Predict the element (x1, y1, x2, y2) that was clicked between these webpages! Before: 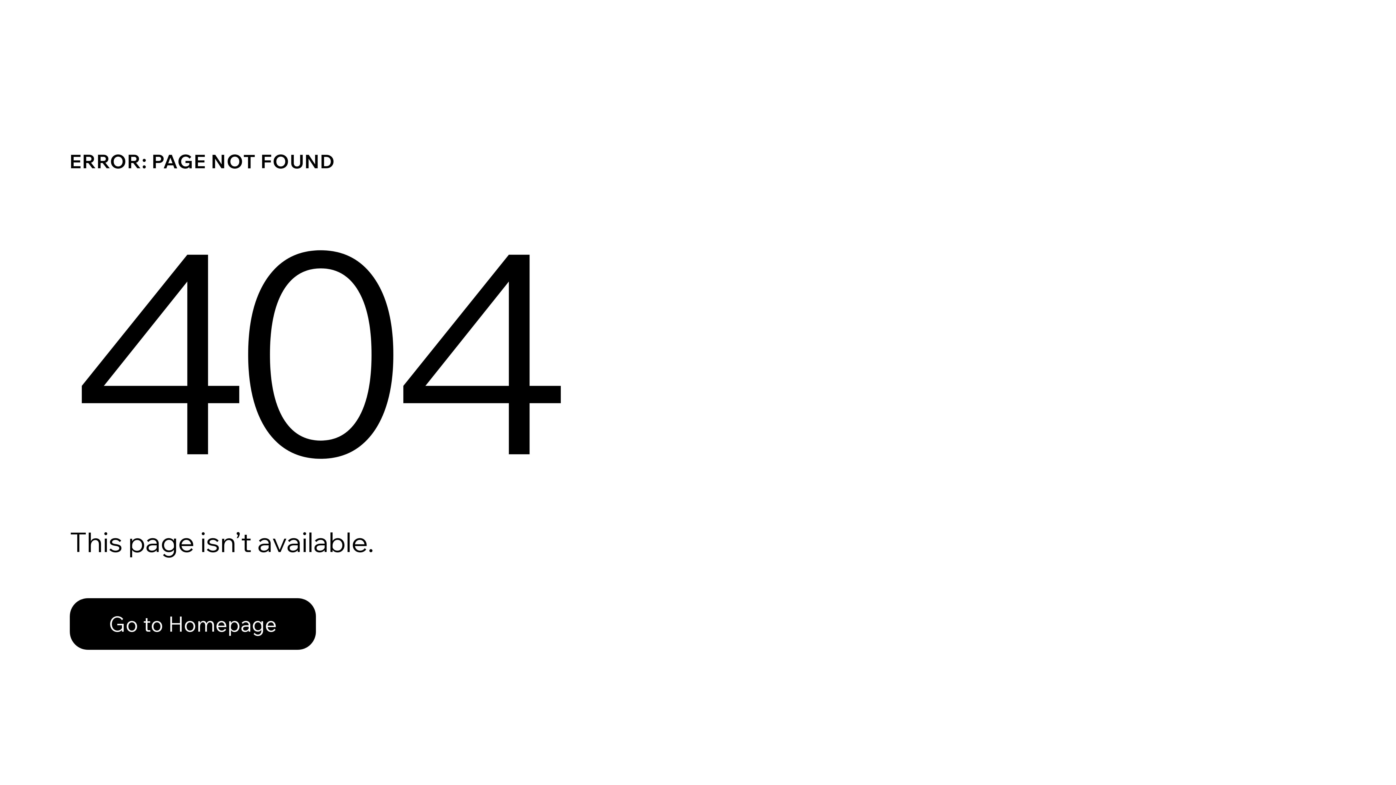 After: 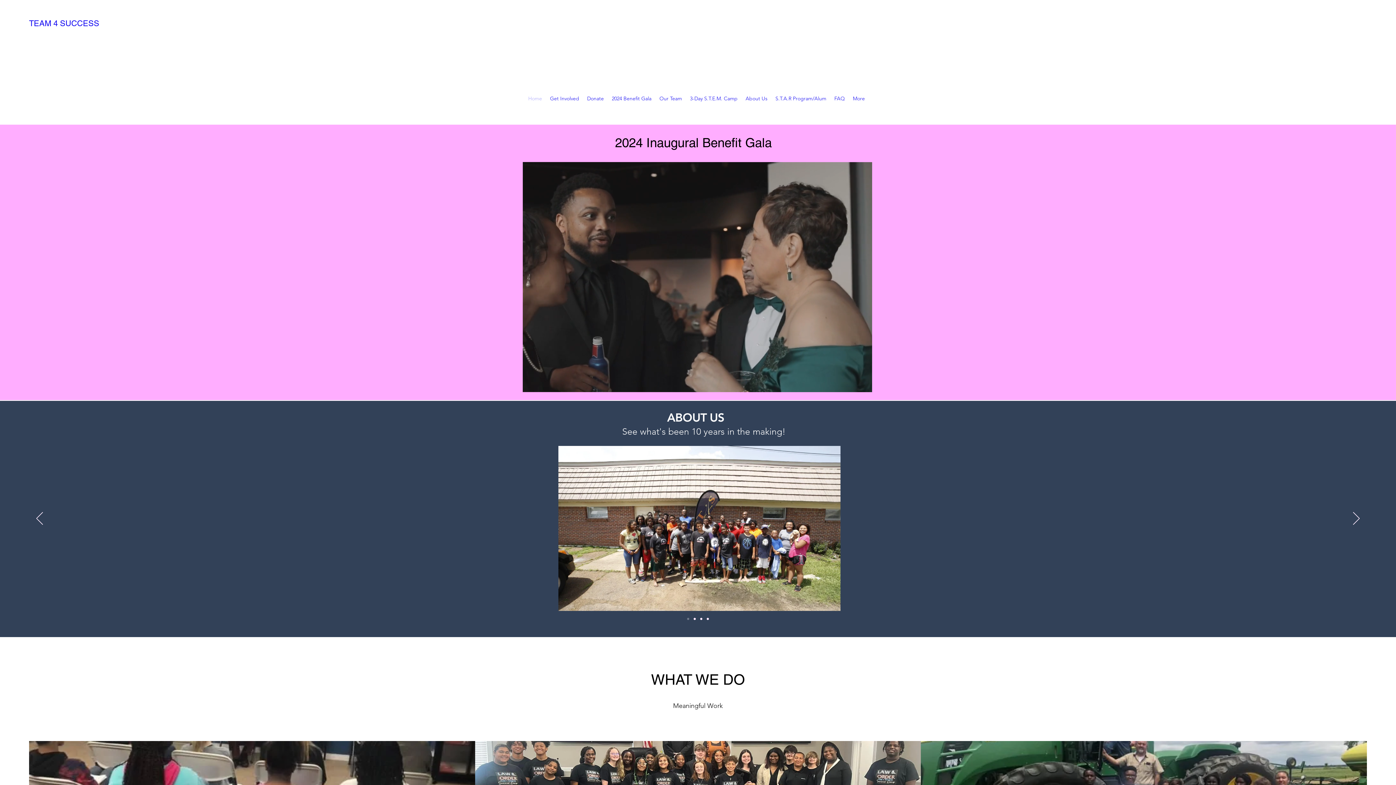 Action: label: Go to Homepage bbox: (69, 582, 768, 659)